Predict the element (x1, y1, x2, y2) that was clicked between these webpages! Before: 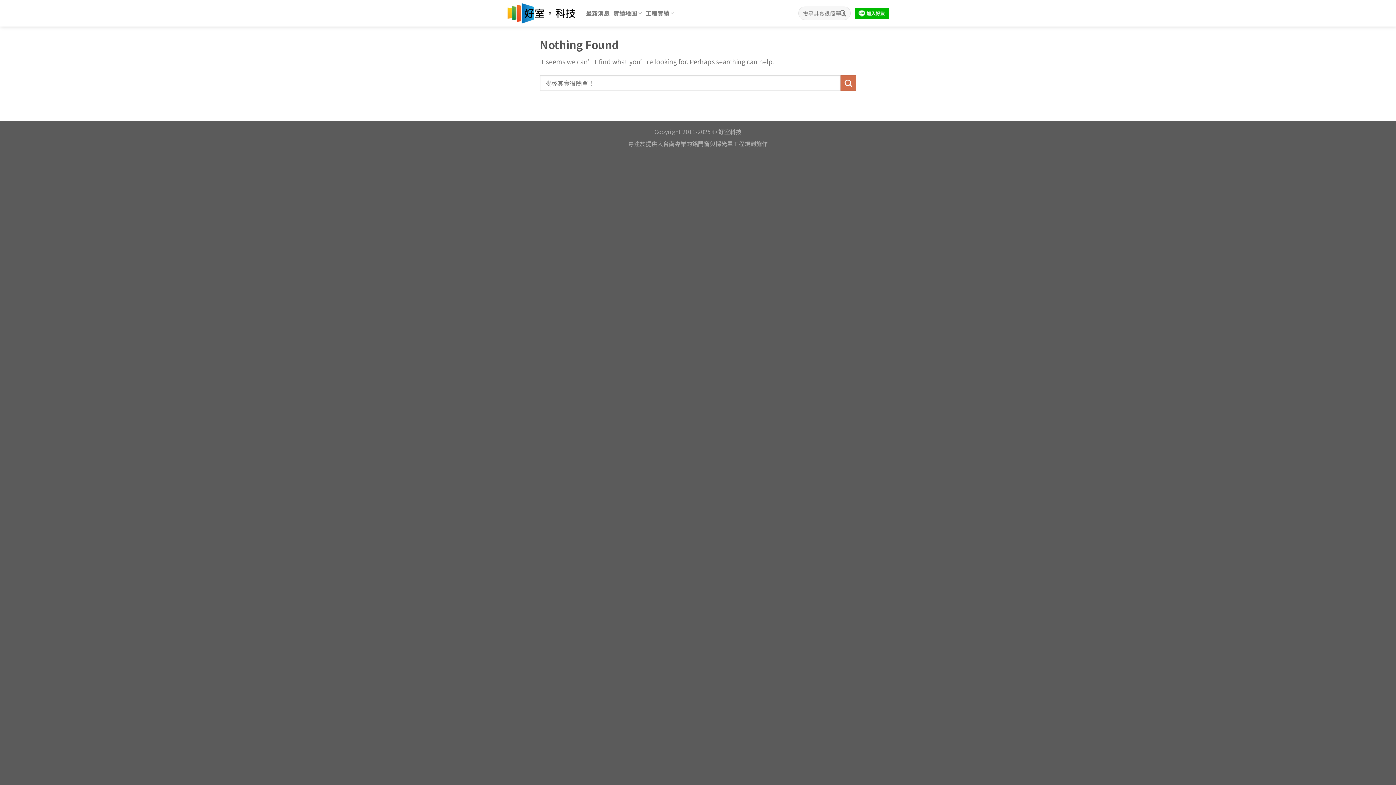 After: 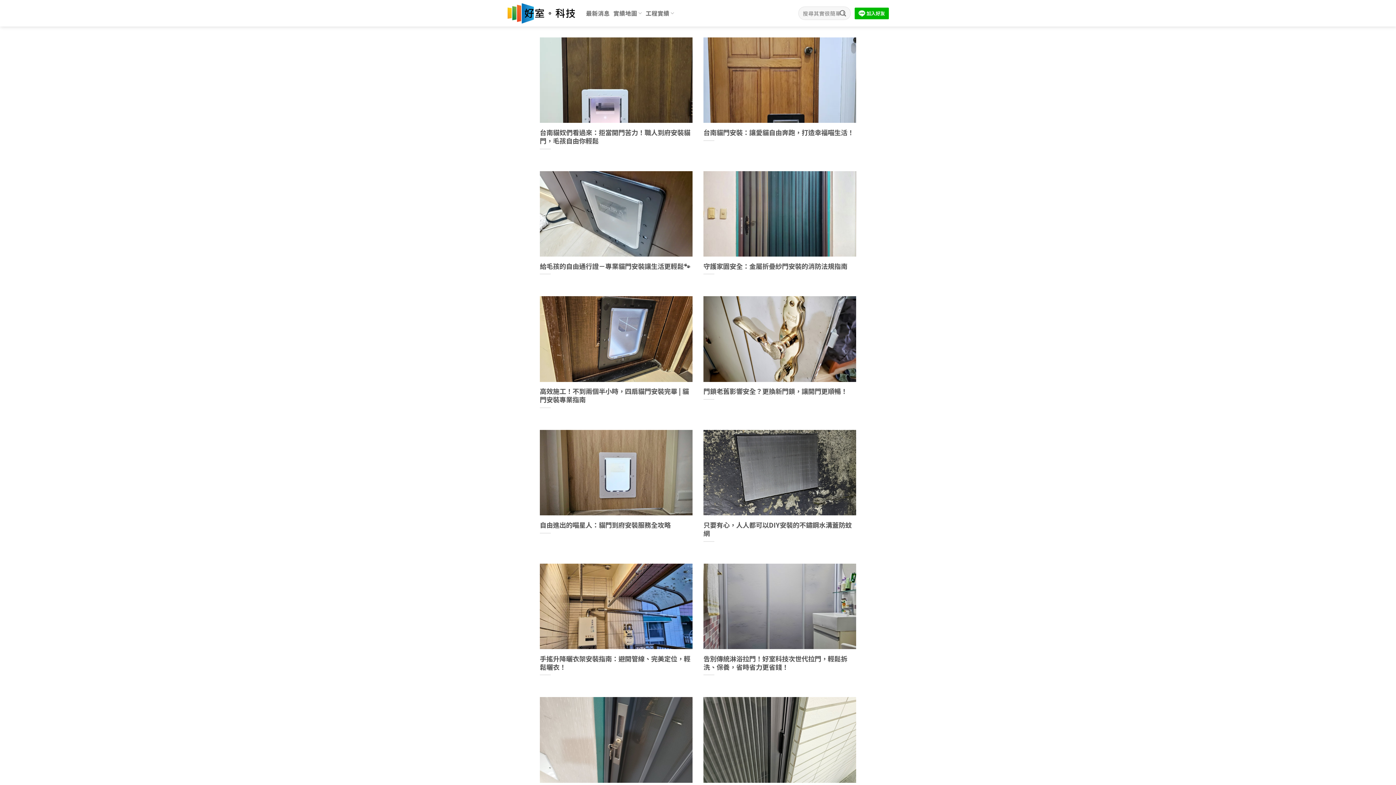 Action: label: Submit bbox: (836, 6, 849, 19)